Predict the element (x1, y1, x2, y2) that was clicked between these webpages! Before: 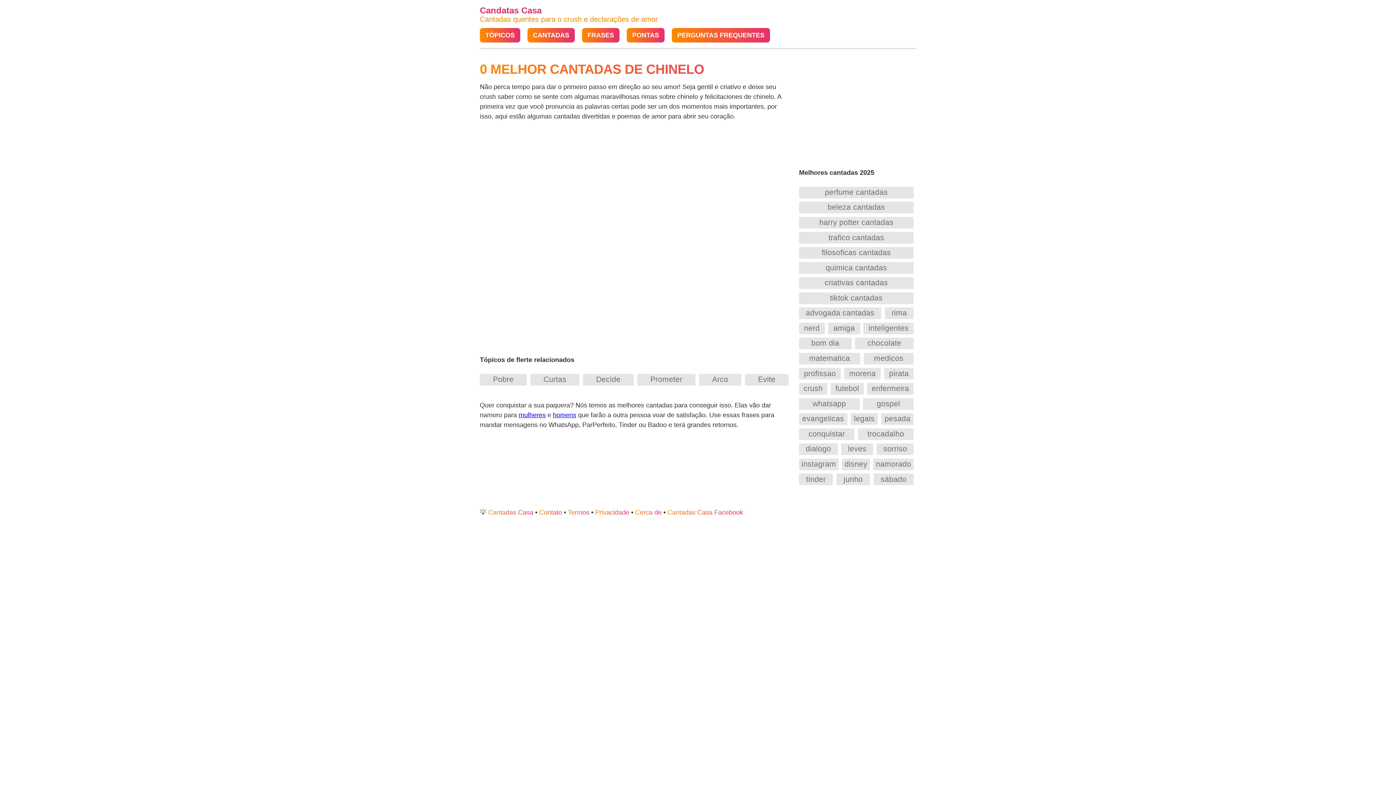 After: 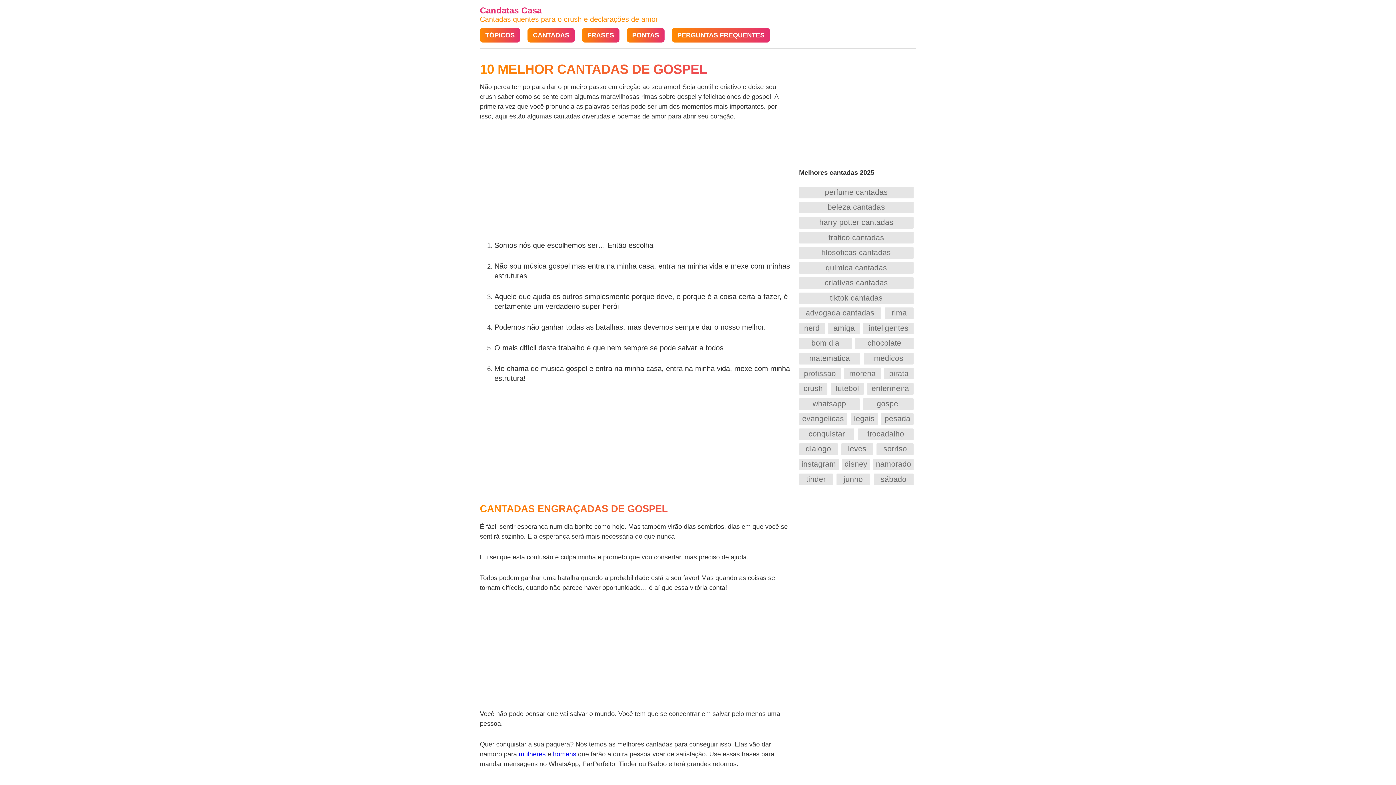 Action: label: gospel bbox: (865, 399, 911, 407)